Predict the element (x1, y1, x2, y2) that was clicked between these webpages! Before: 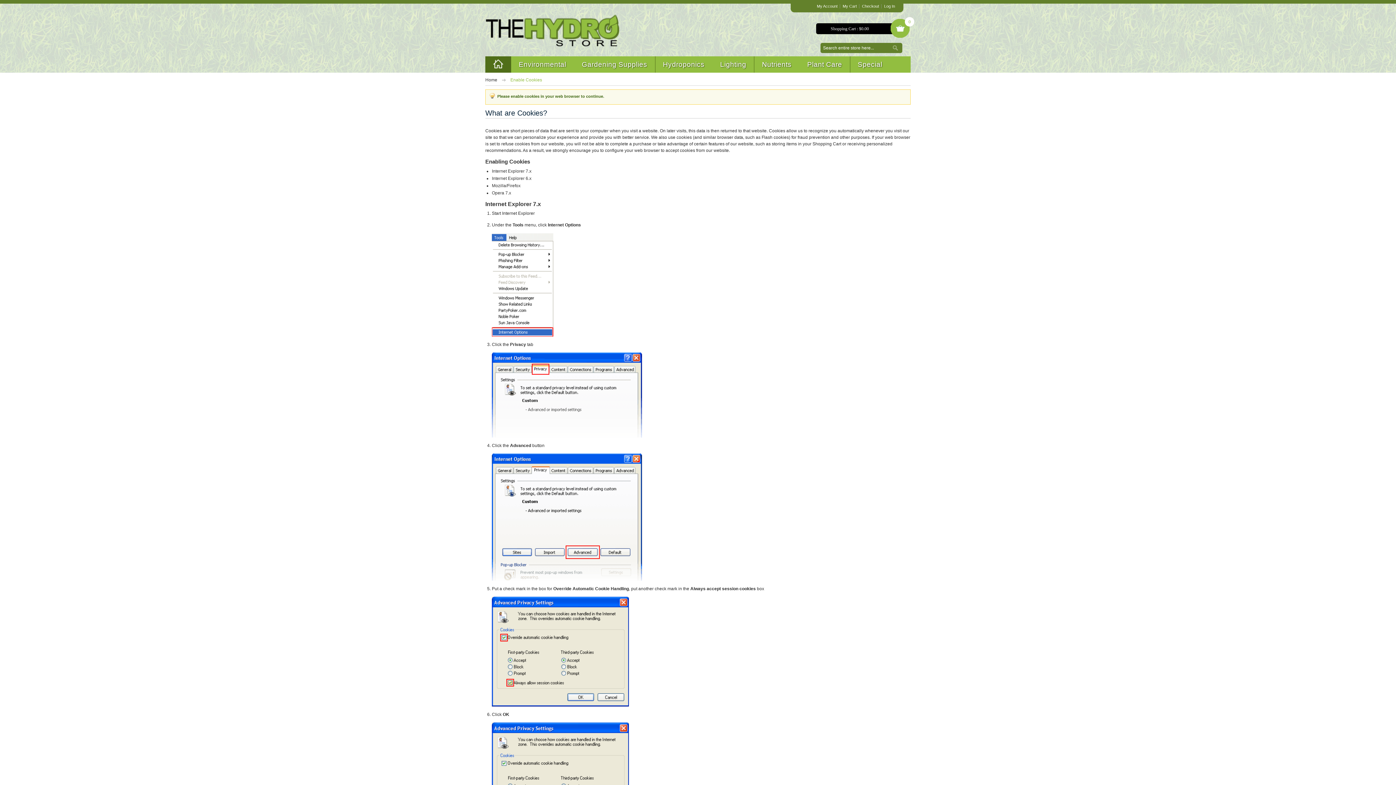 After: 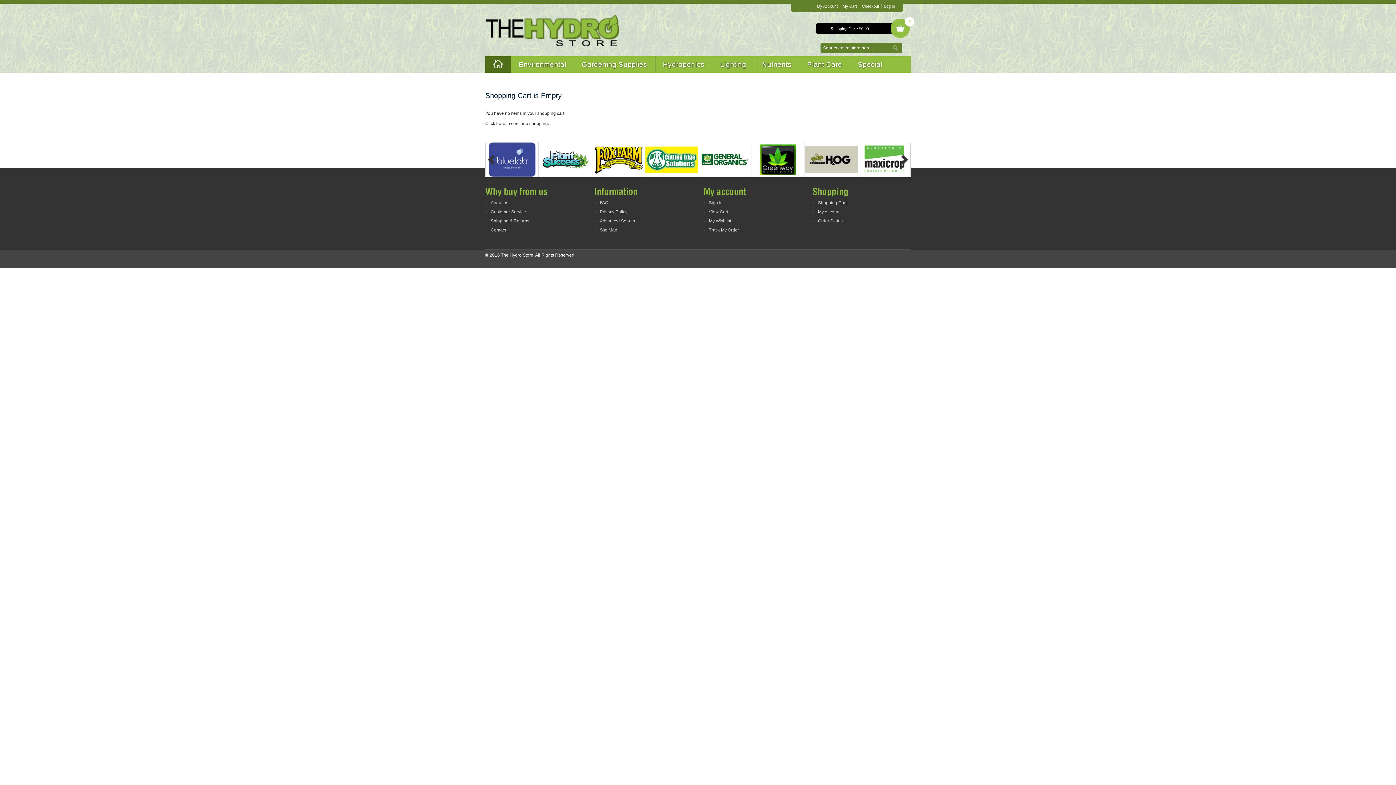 Action: label: Checkout bbox: (862, 0, 879, 12)